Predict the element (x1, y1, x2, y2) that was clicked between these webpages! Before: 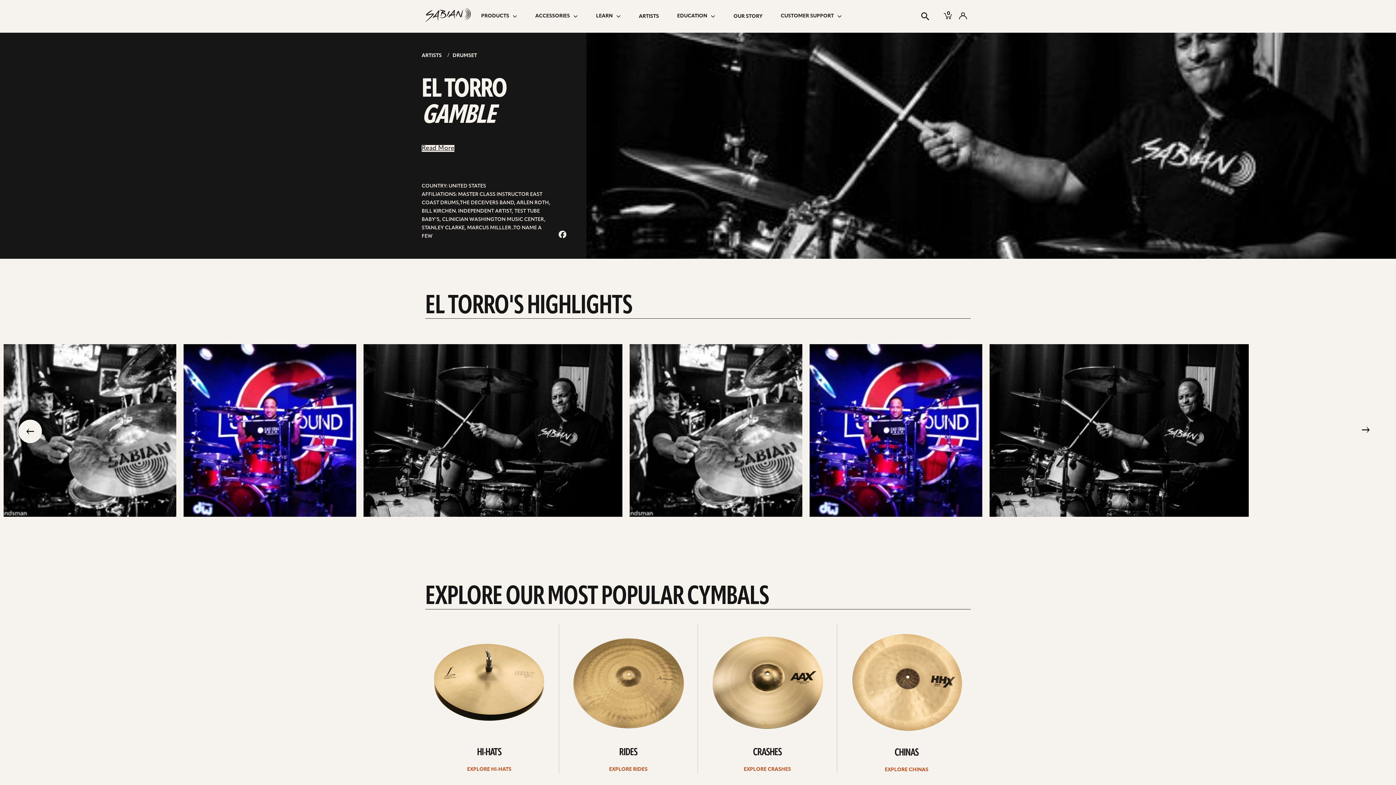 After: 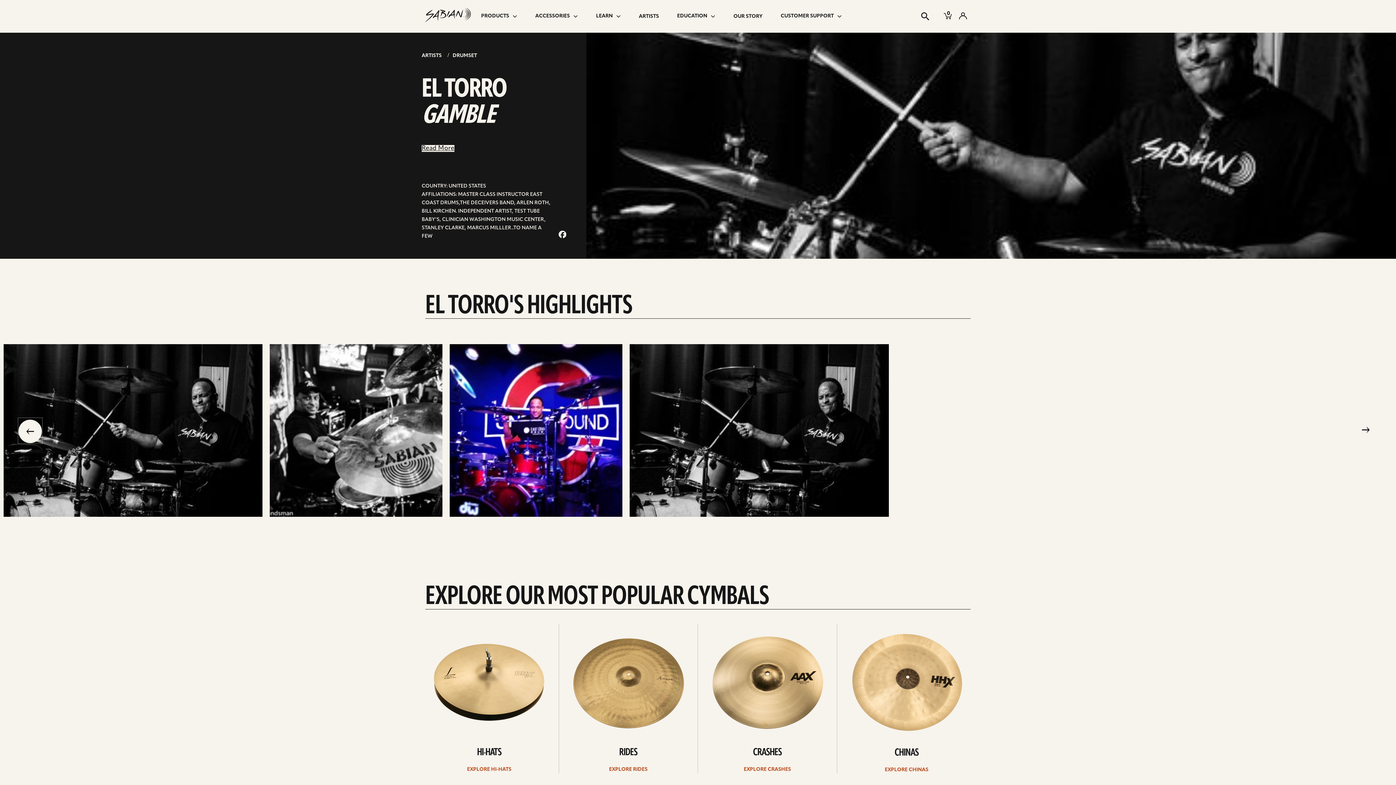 Action: label: go to the previous slide bbox: (18, 418, 42, 443)